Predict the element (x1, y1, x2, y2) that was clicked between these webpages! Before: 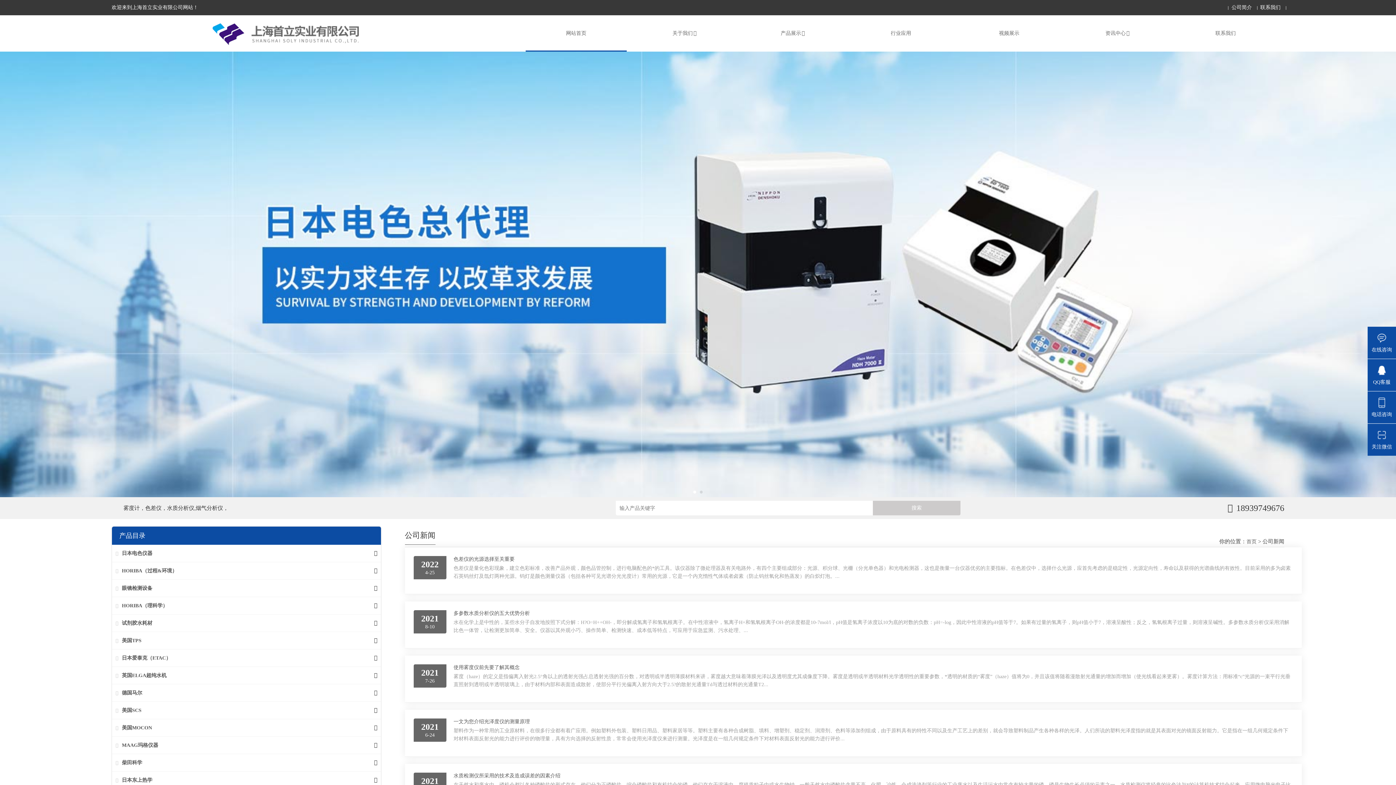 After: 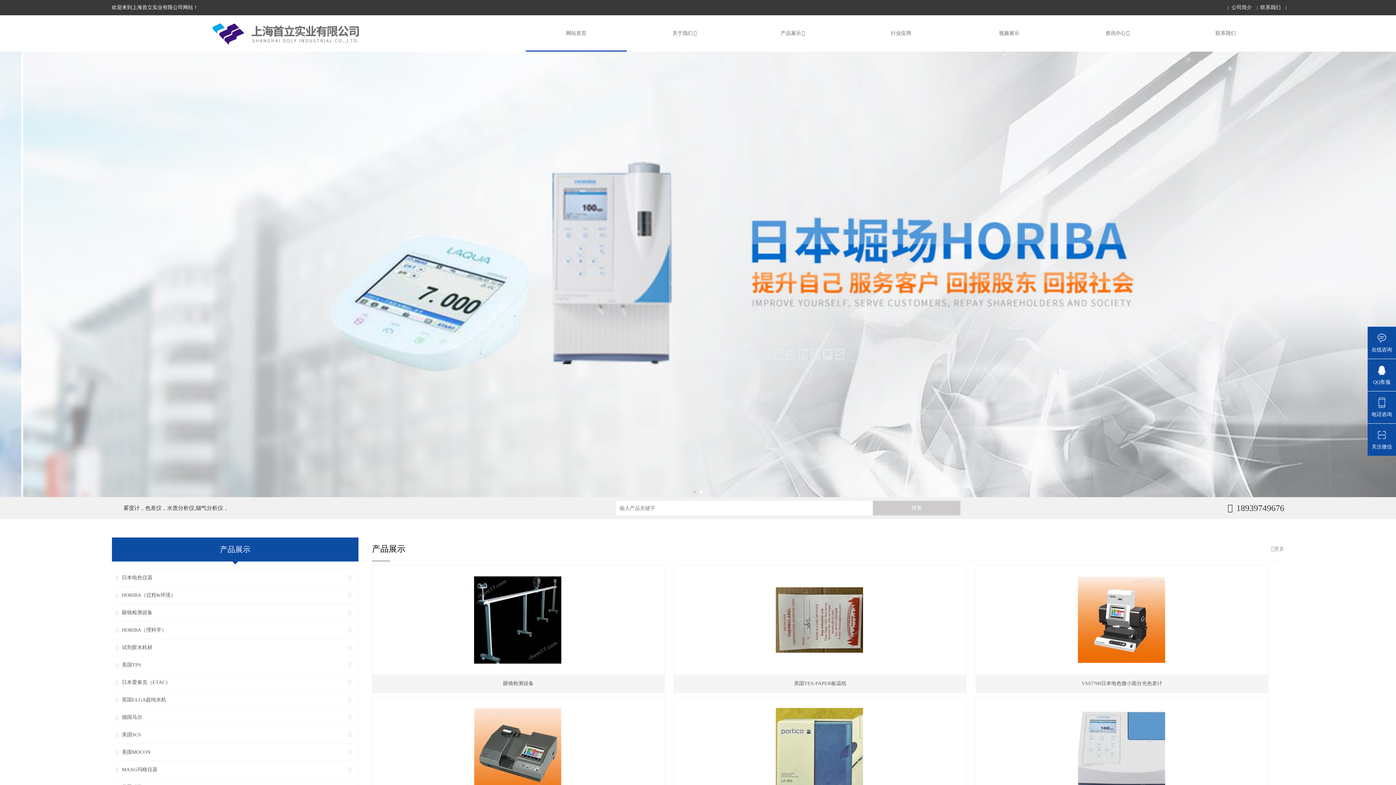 Action: bbox: (1246, 539, 1257, 544) label: 首页